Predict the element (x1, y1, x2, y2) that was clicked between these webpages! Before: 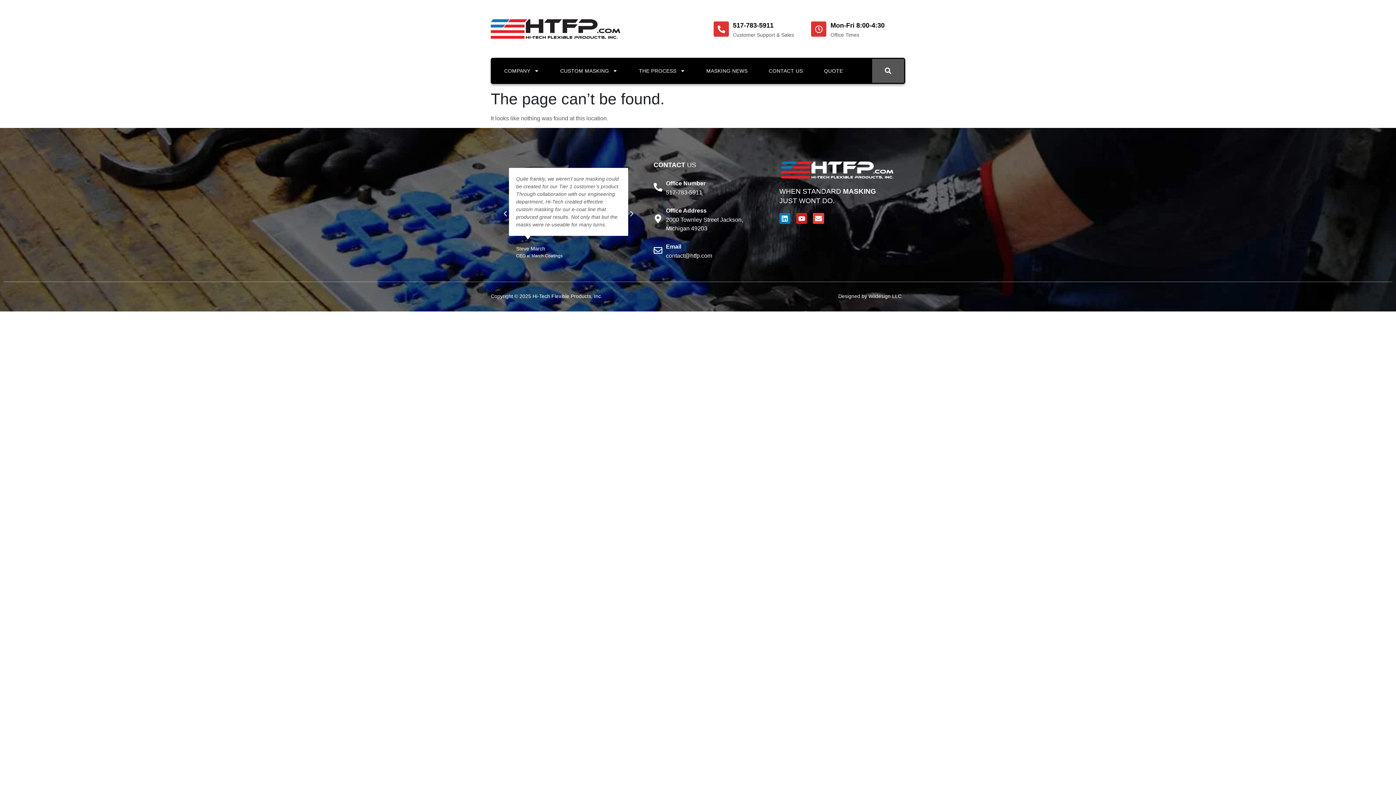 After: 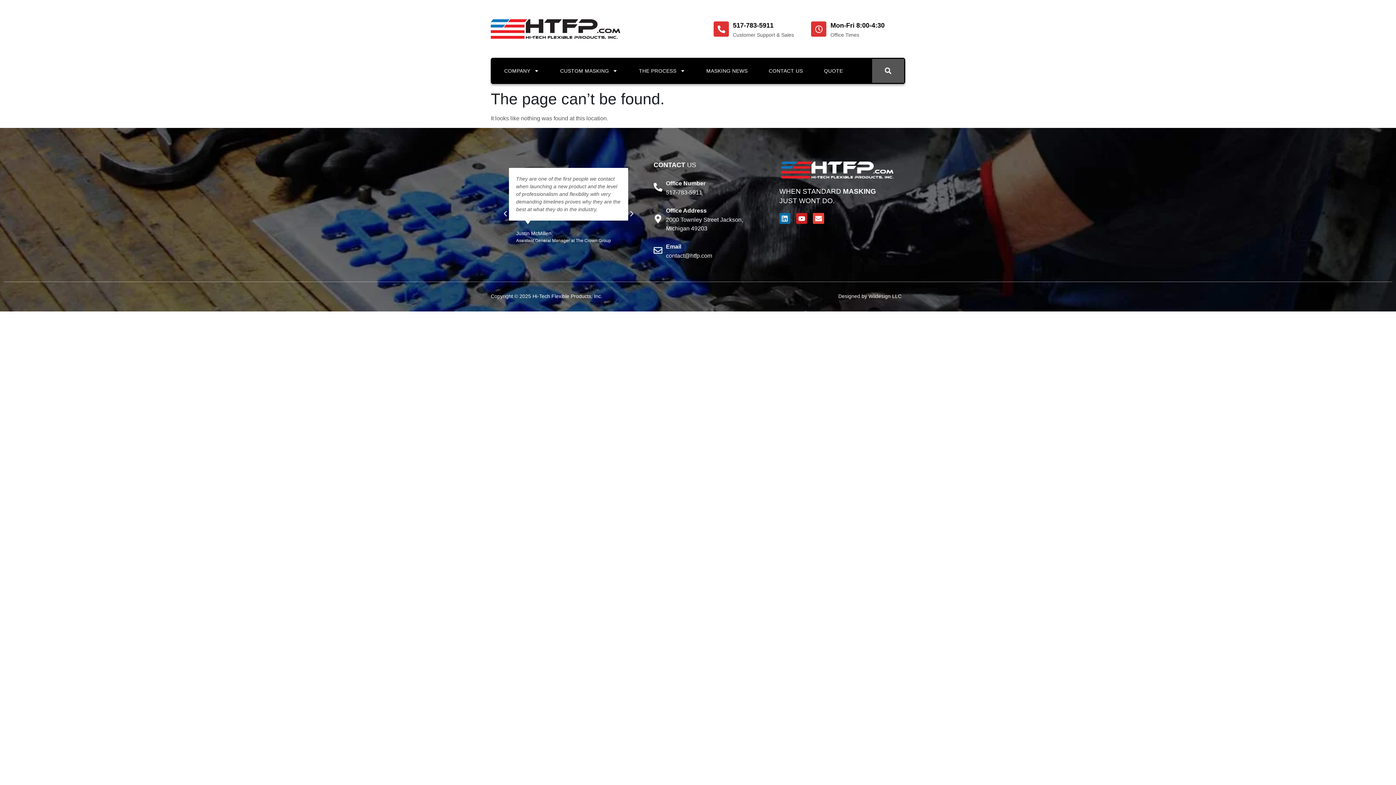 Action: label: Linkedin bbox: (779, 213, 790, 224)